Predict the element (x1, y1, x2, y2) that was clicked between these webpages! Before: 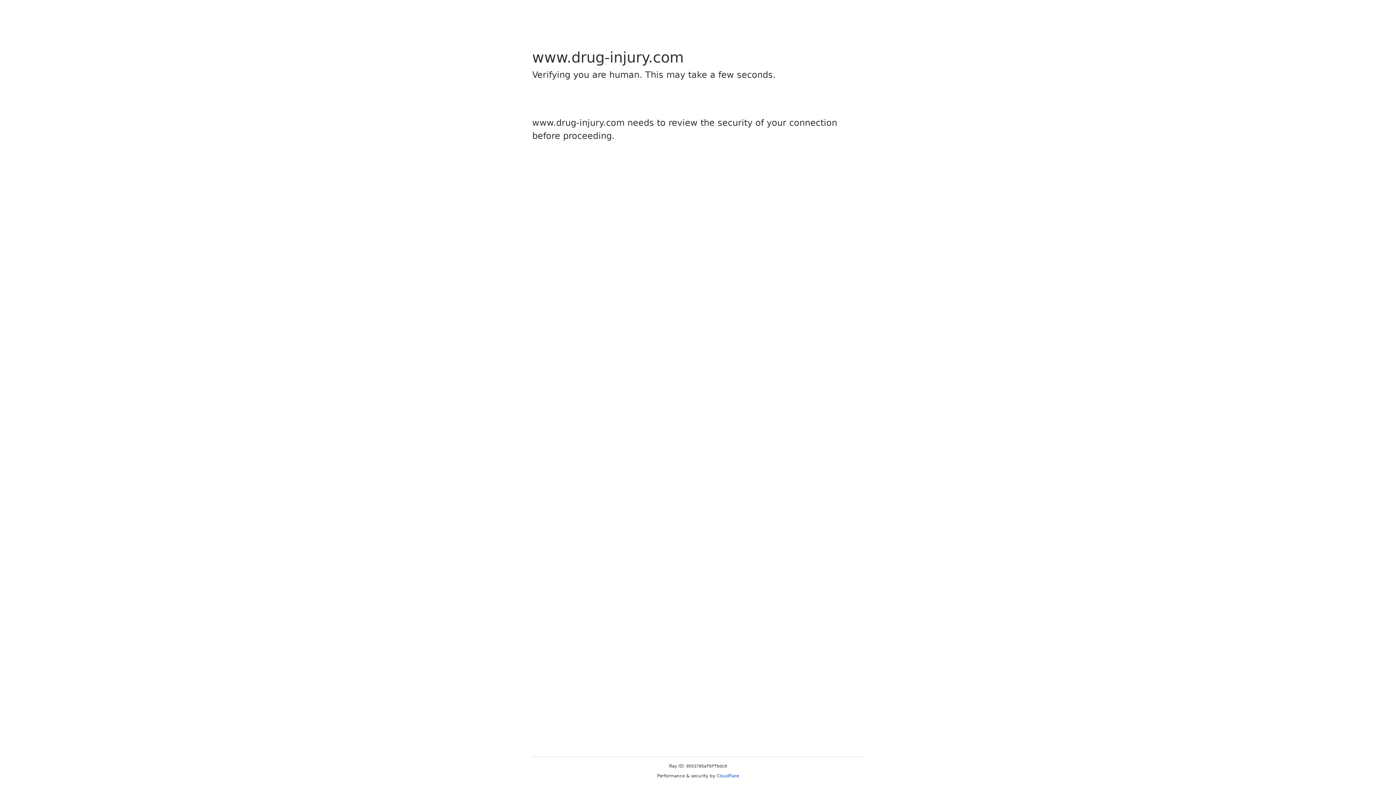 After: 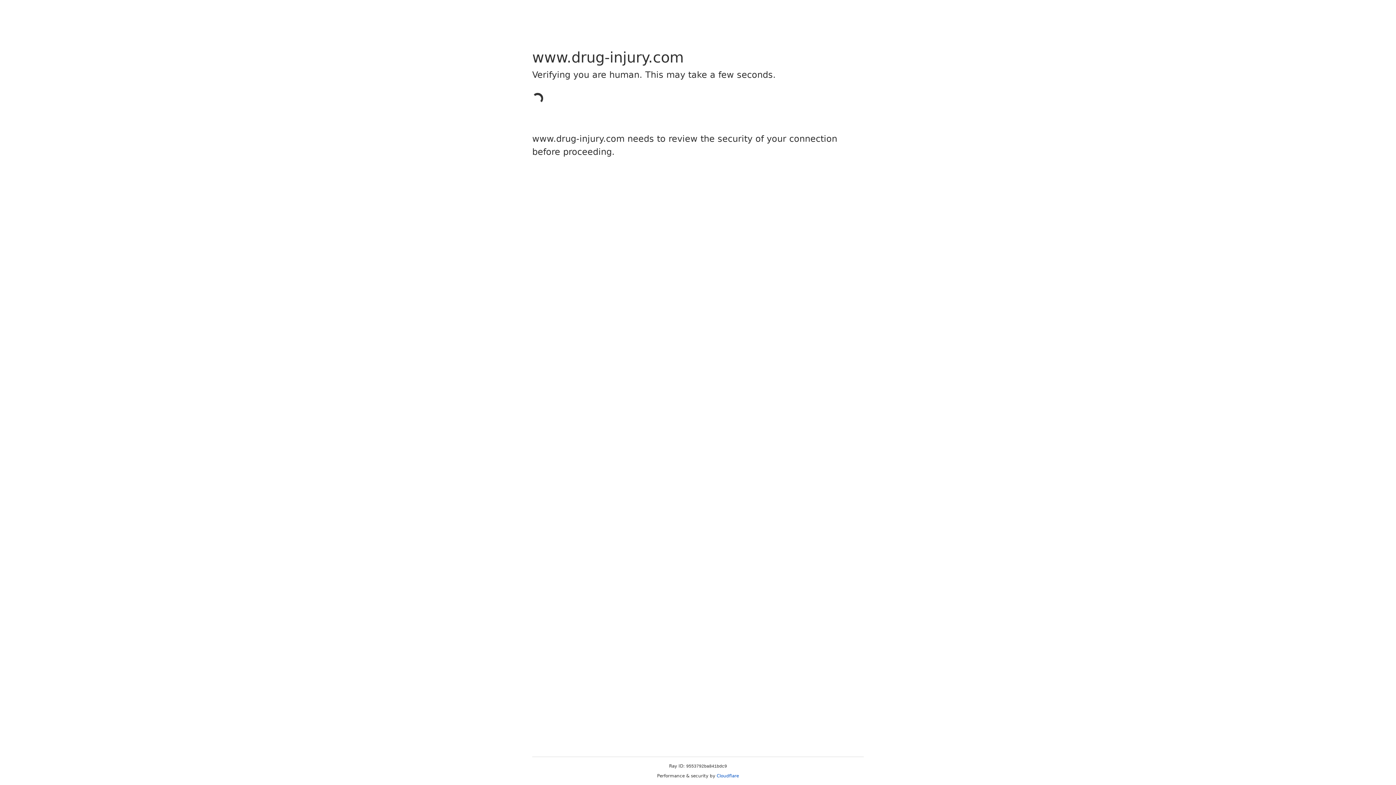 Action: bbox: (716, 773, 739, 778) label: Cloudflare